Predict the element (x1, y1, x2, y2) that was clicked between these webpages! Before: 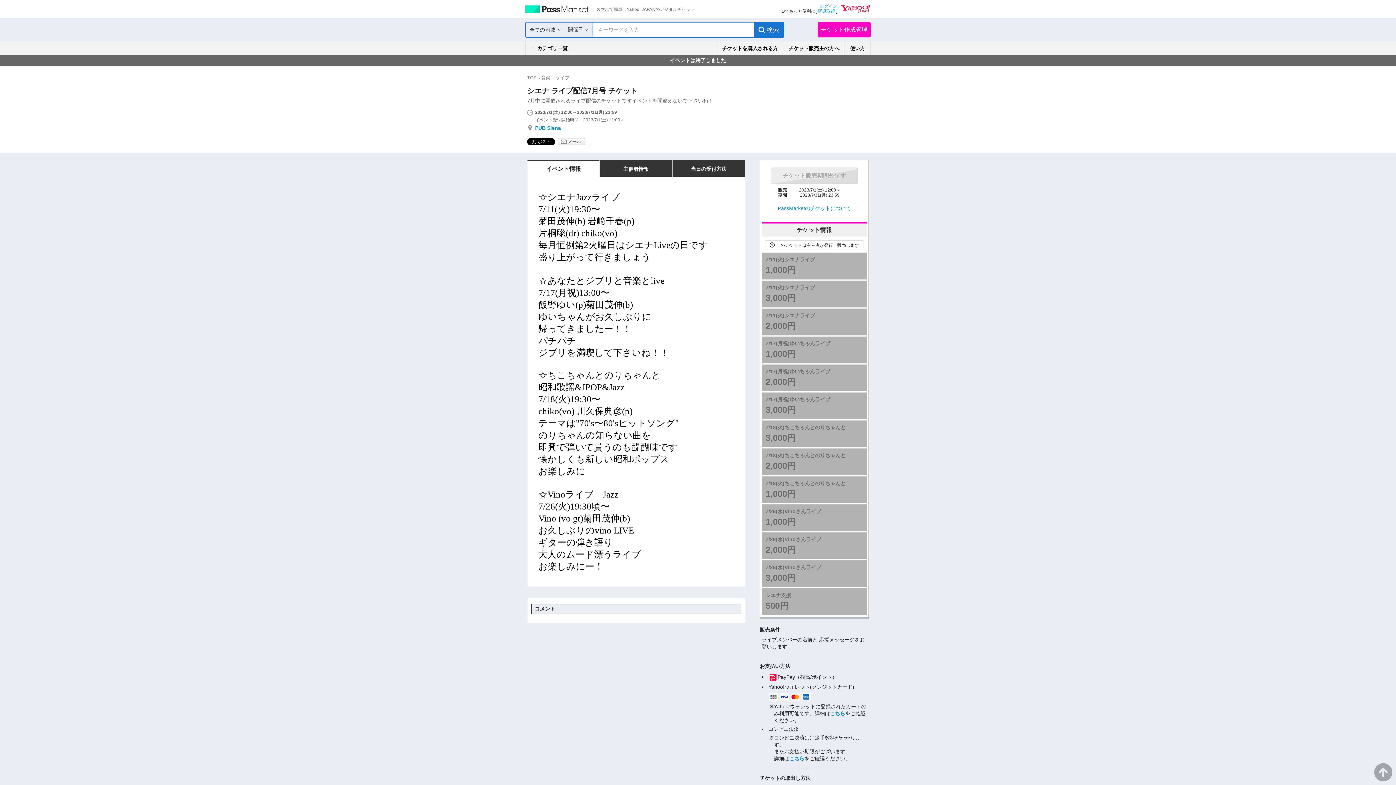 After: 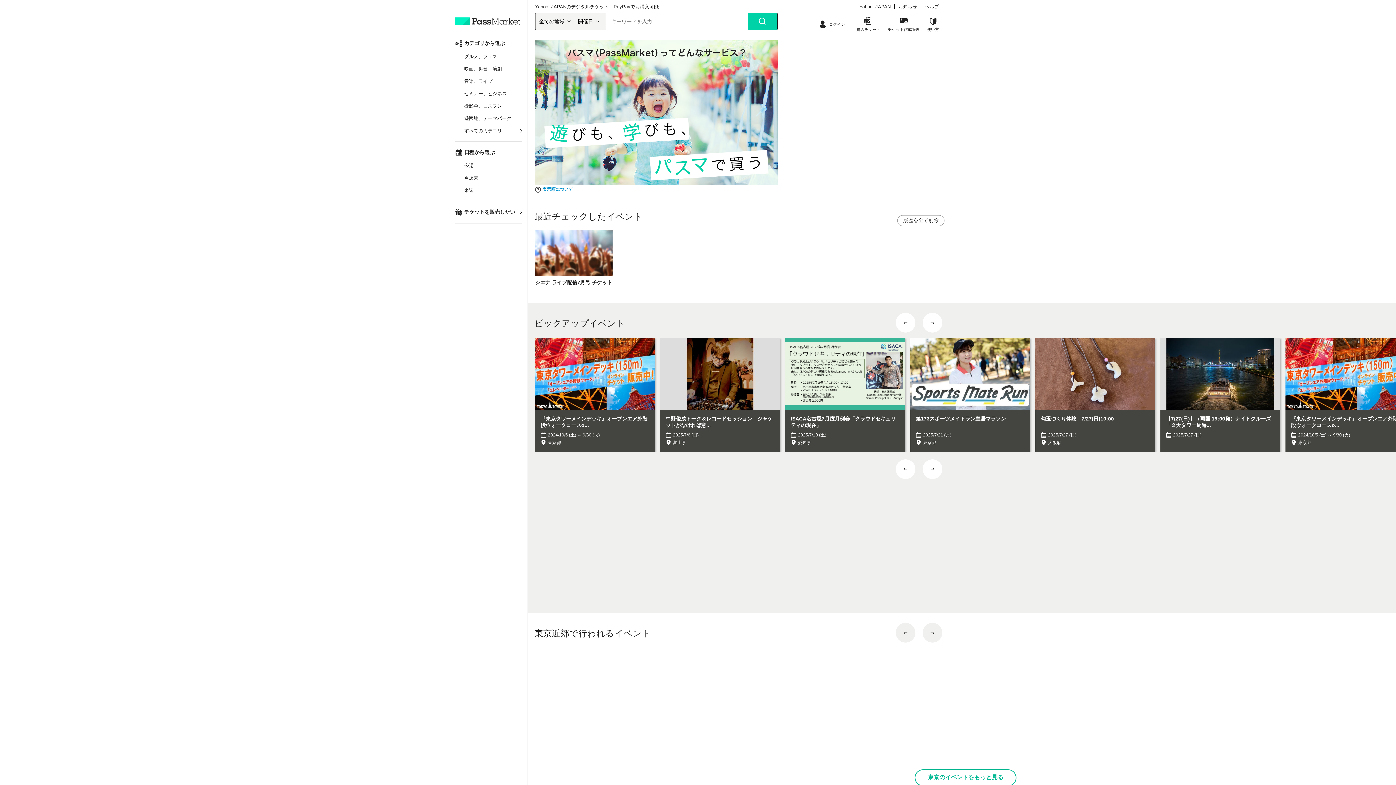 Action: label: TOP bbox: (527, 75, 537, 80)